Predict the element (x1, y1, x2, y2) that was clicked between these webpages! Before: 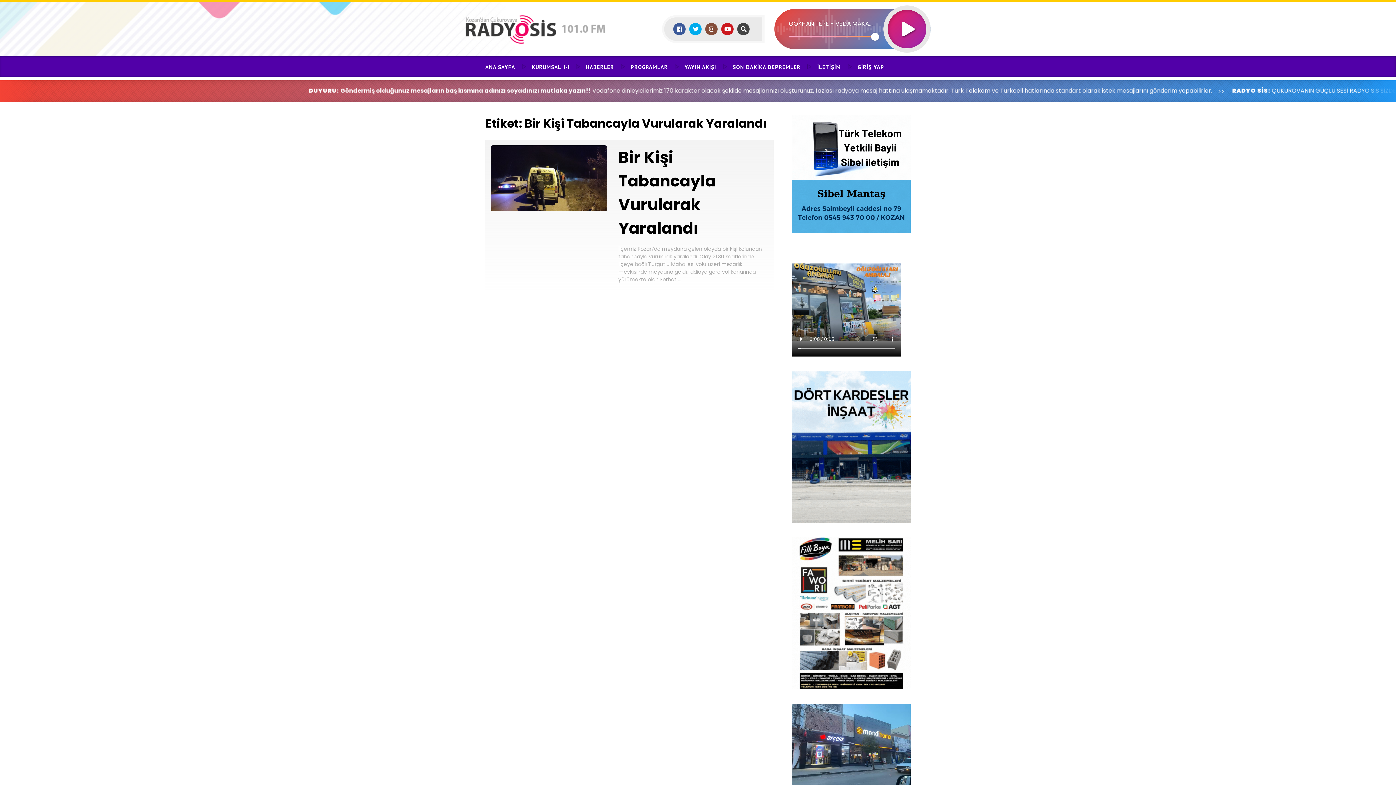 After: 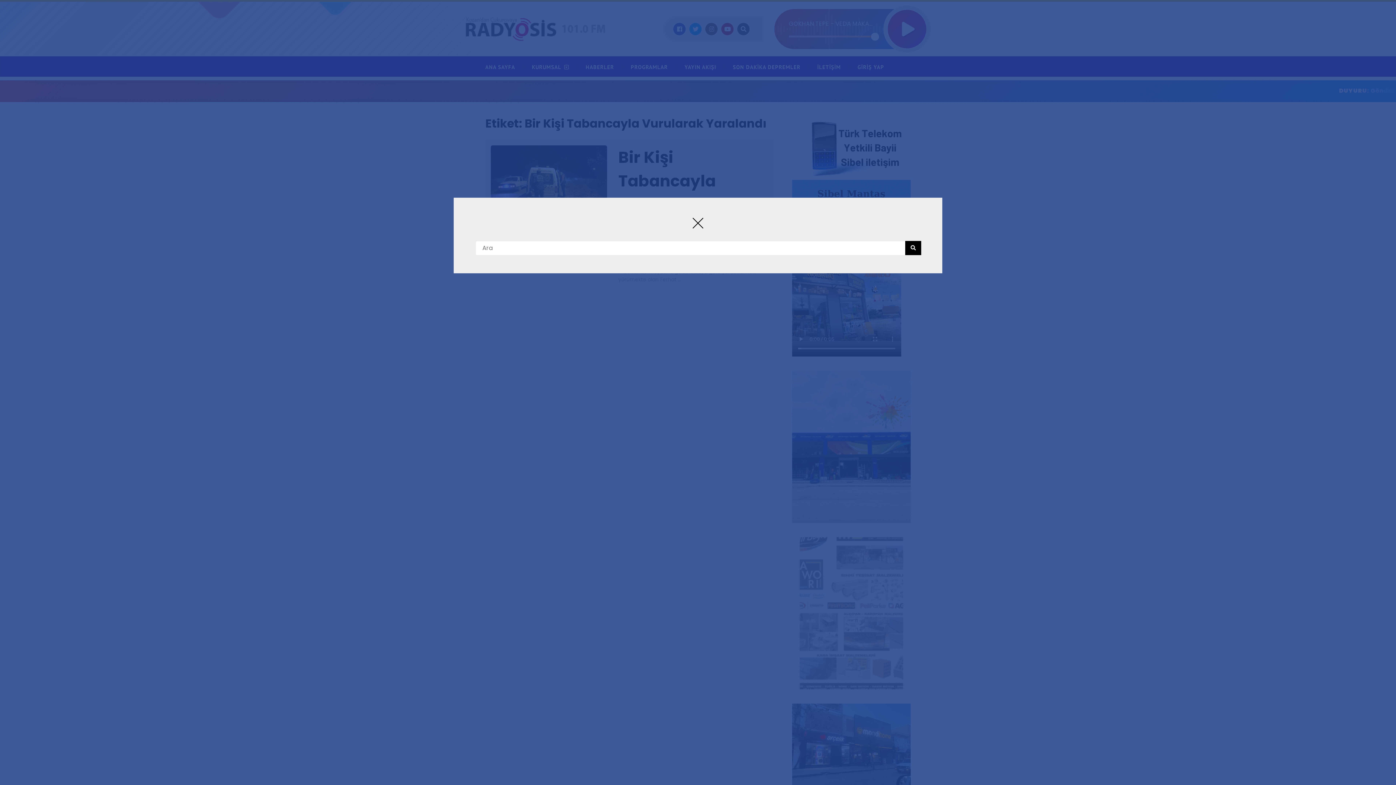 Action: bbox: (737, 25, 750, 33)